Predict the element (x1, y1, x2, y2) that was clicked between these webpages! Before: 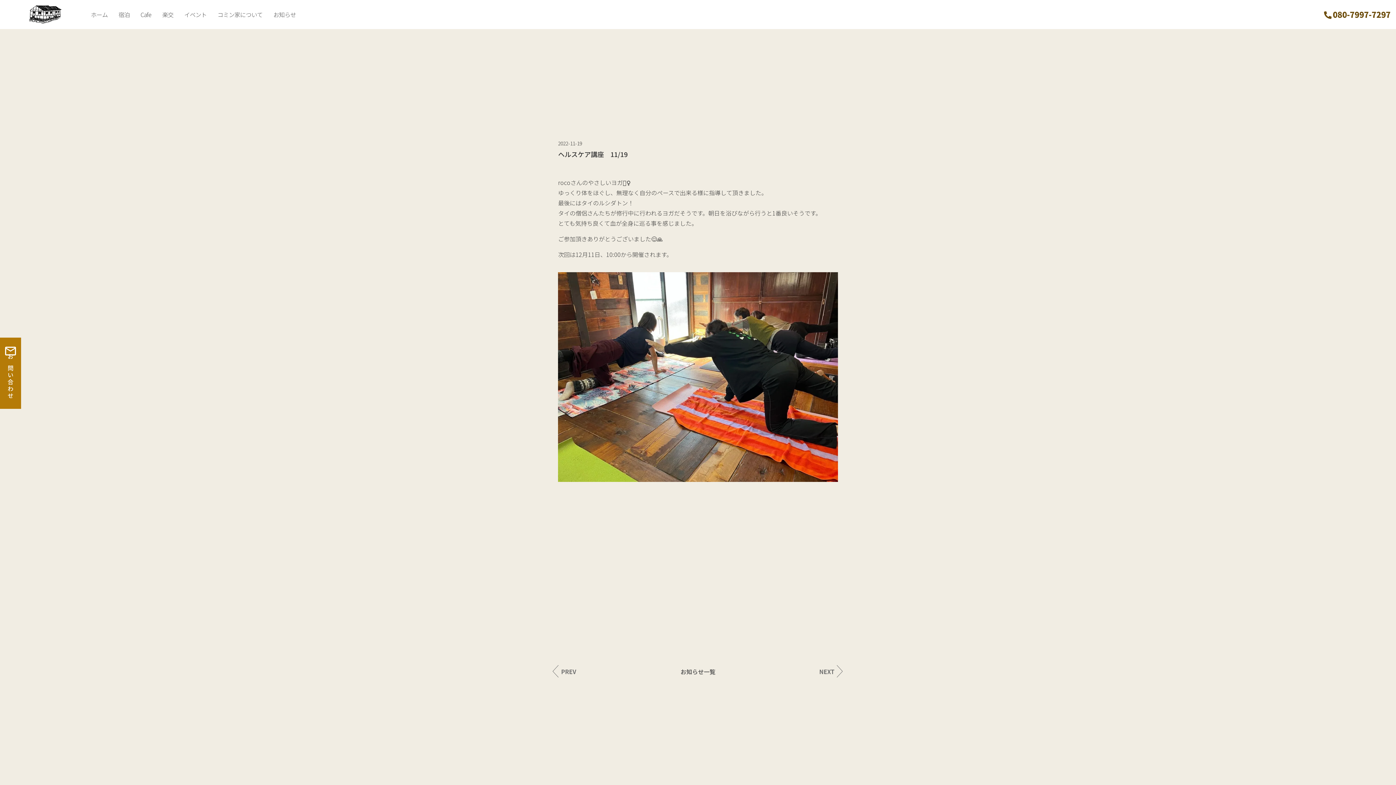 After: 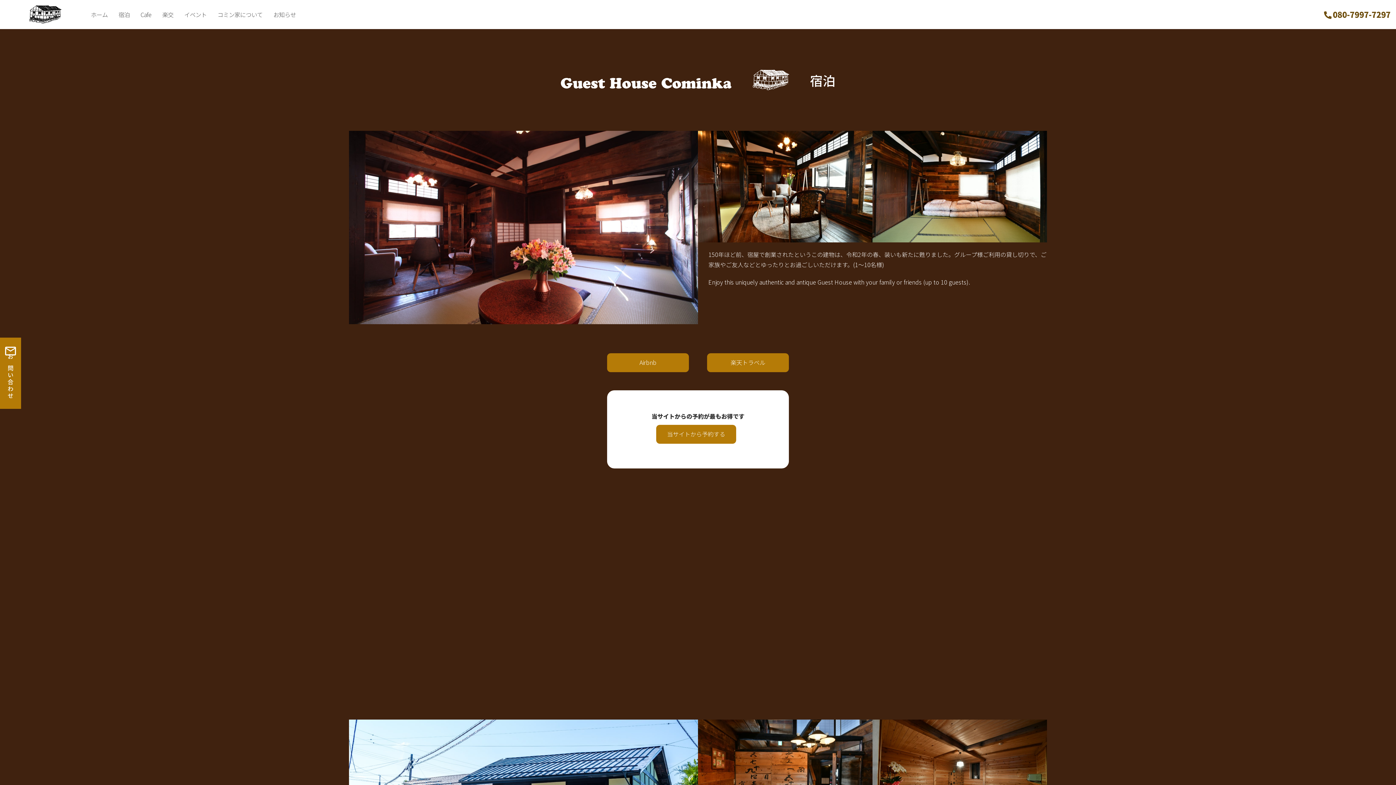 Action: label: 宿泊 bbox: (118, 10, 129, 18)